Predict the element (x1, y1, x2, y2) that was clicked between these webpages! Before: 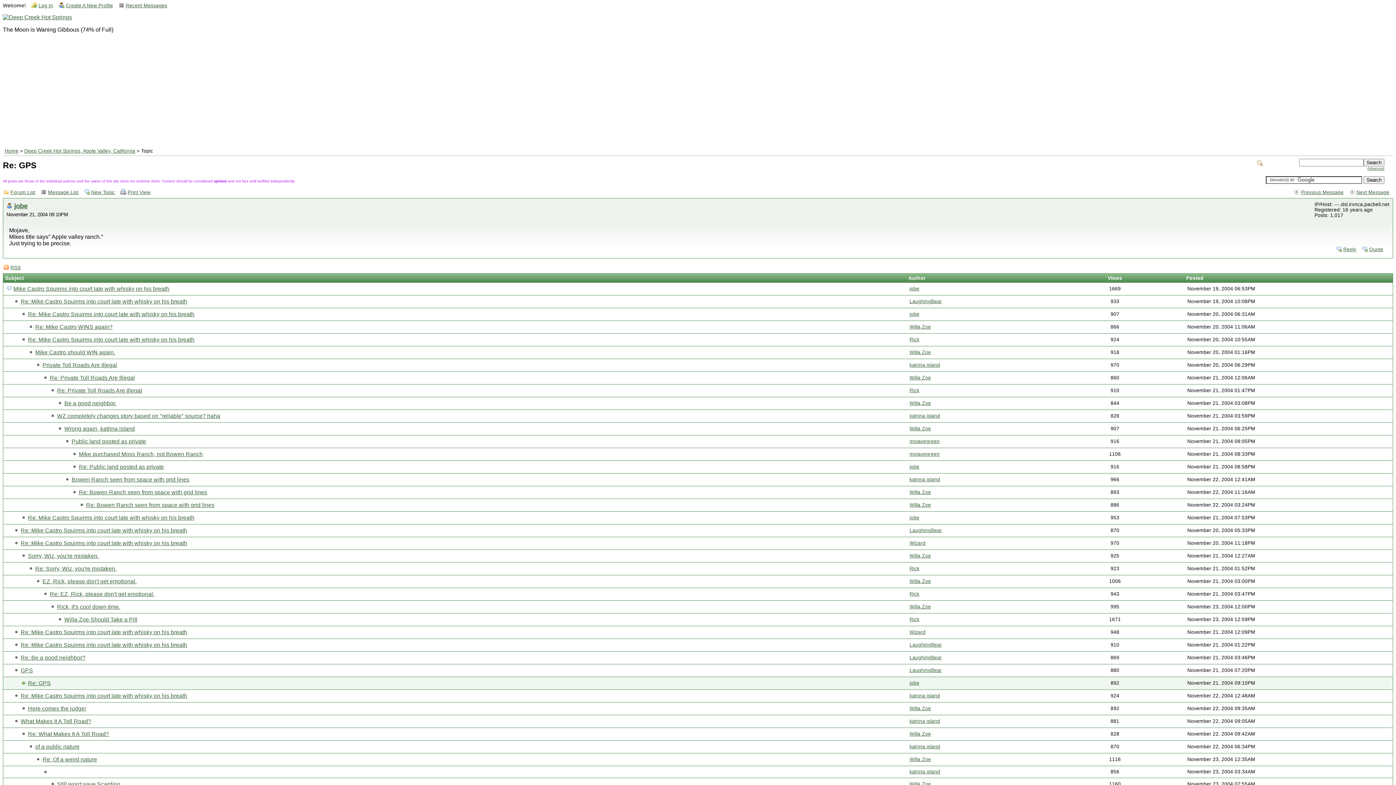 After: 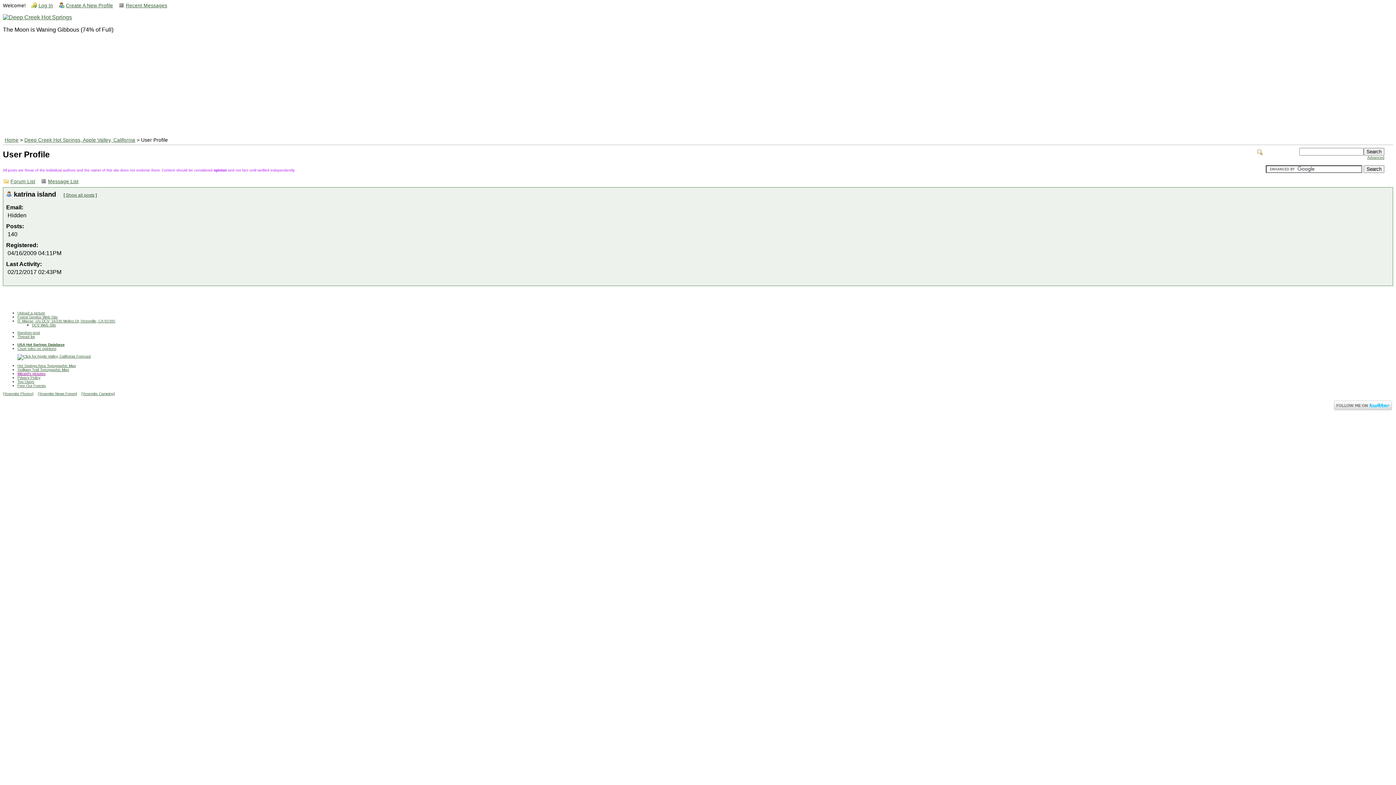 Action: label: katrina island bbox: (909, 693, 940, 698)